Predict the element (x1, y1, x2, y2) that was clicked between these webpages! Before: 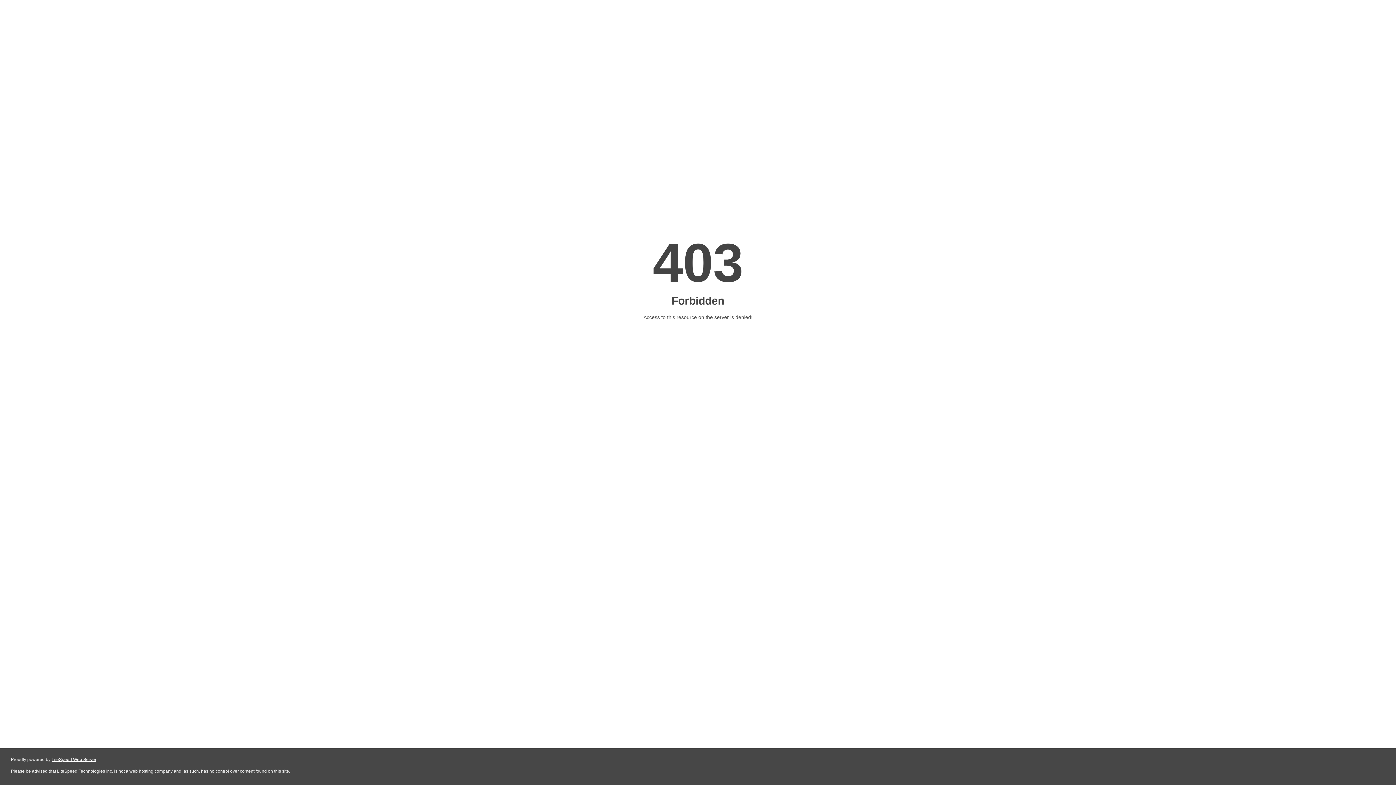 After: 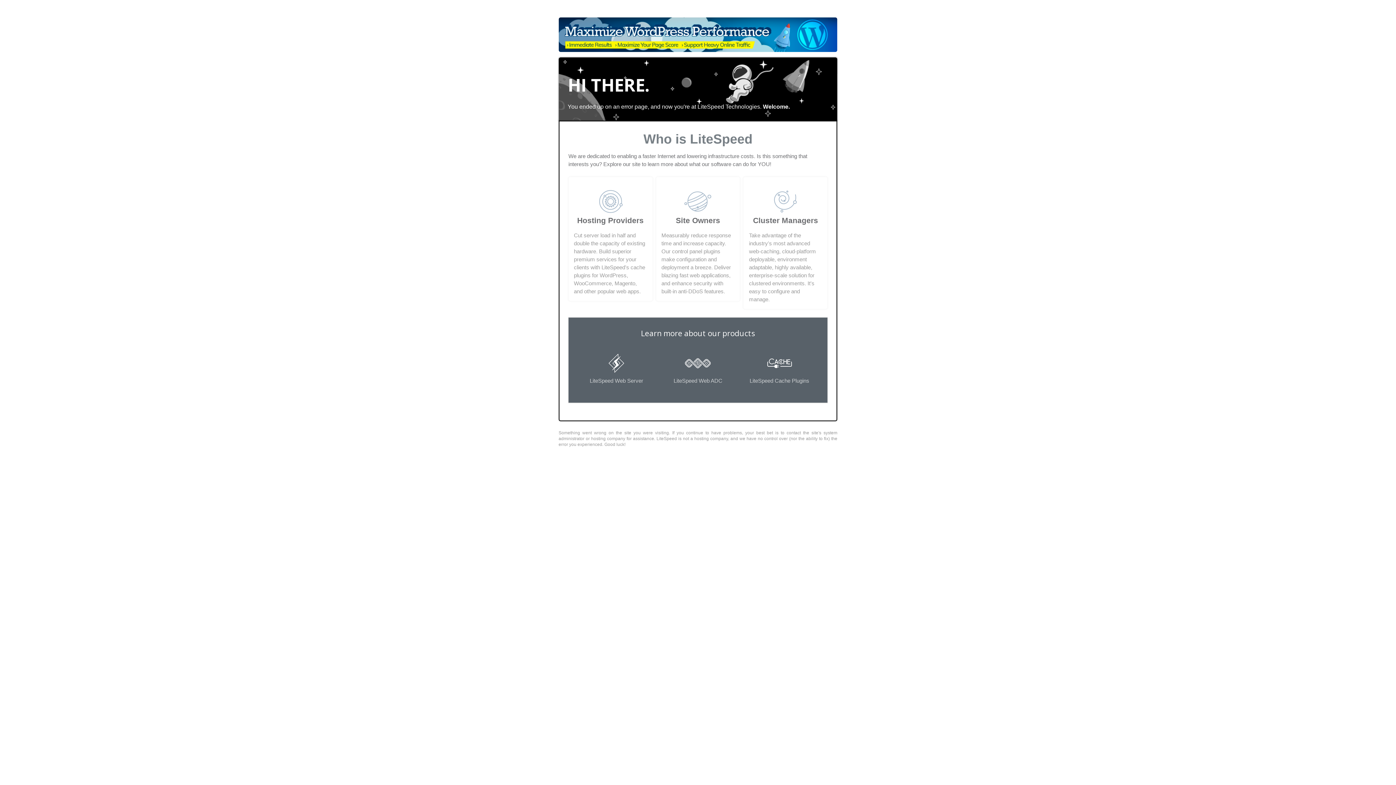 Action: bbox: (51, 757, 96, 762) label: LiteSpeed Web Server